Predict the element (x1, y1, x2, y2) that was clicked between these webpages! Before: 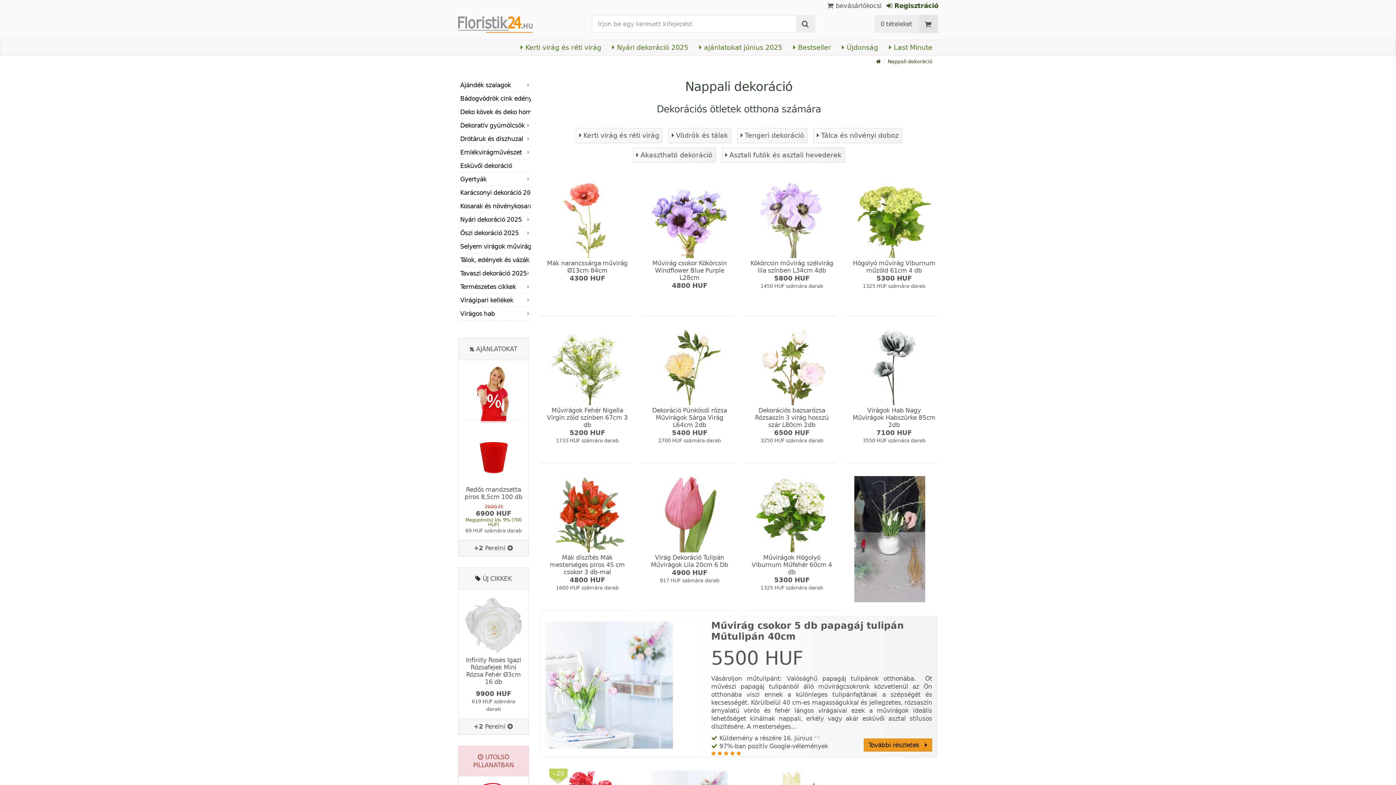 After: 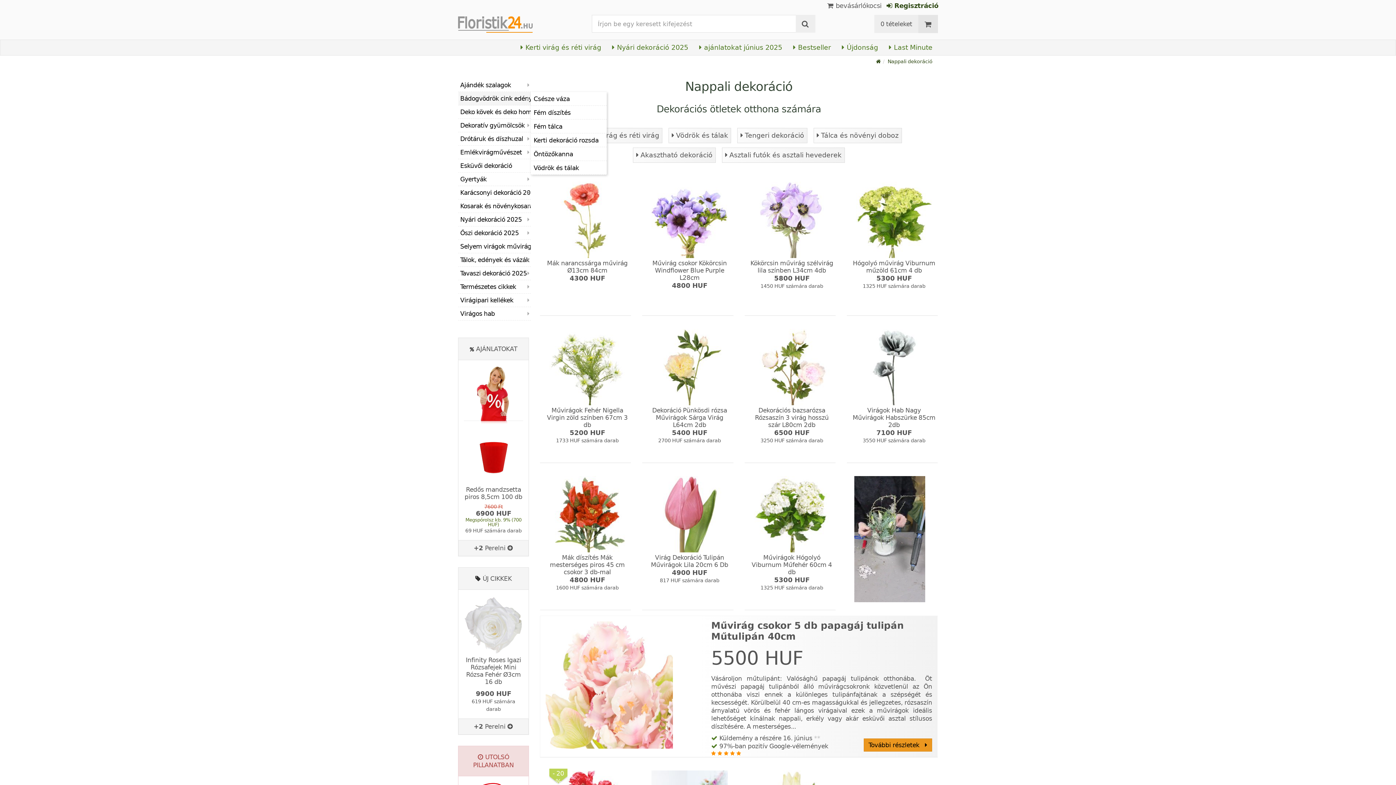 Action: label: Bádogvödrök cink edények bbox: (458, 92, 530, 105)